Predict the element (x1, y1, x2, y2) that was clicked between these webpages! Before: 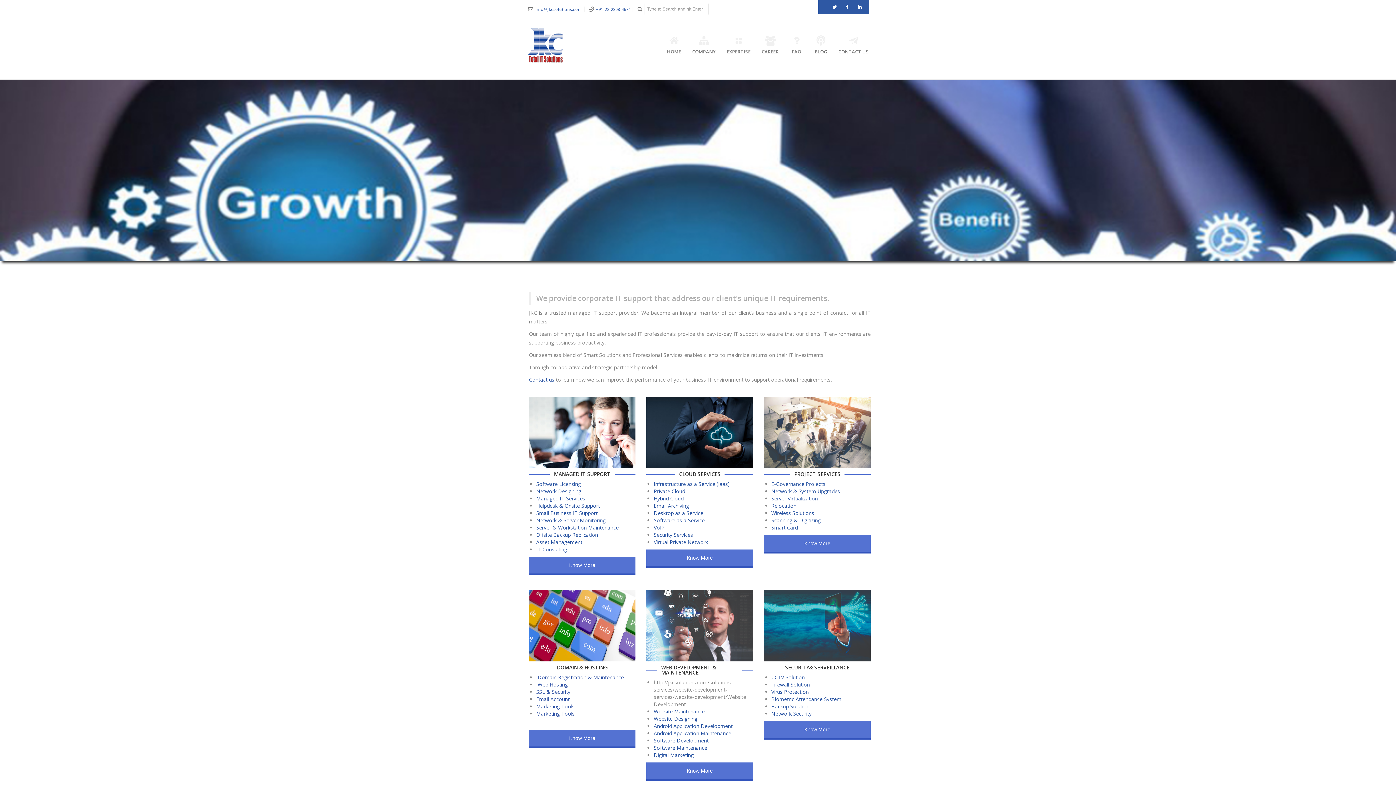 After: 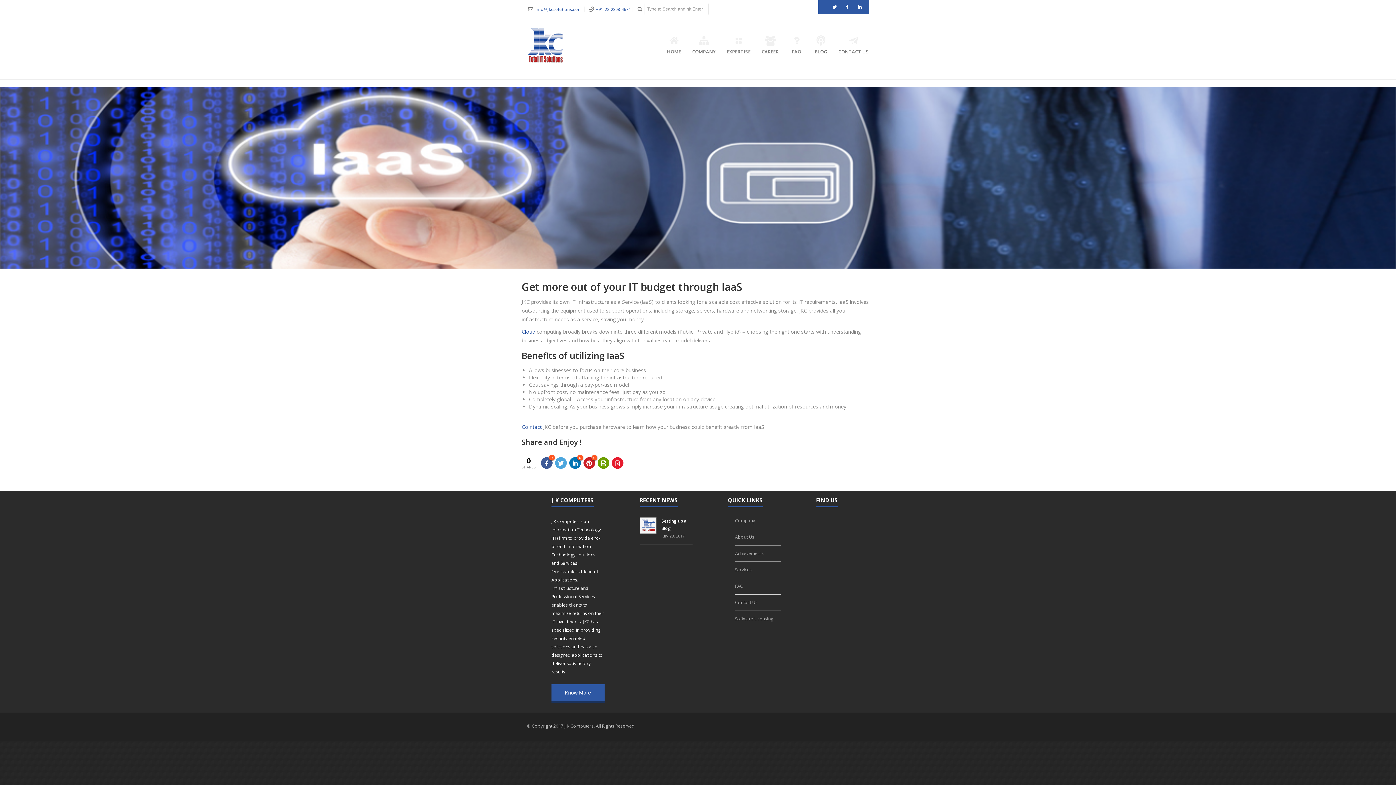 Action: bbox: (653, 480, 729, 487) label: Infrastructure as a Service (Iaas)